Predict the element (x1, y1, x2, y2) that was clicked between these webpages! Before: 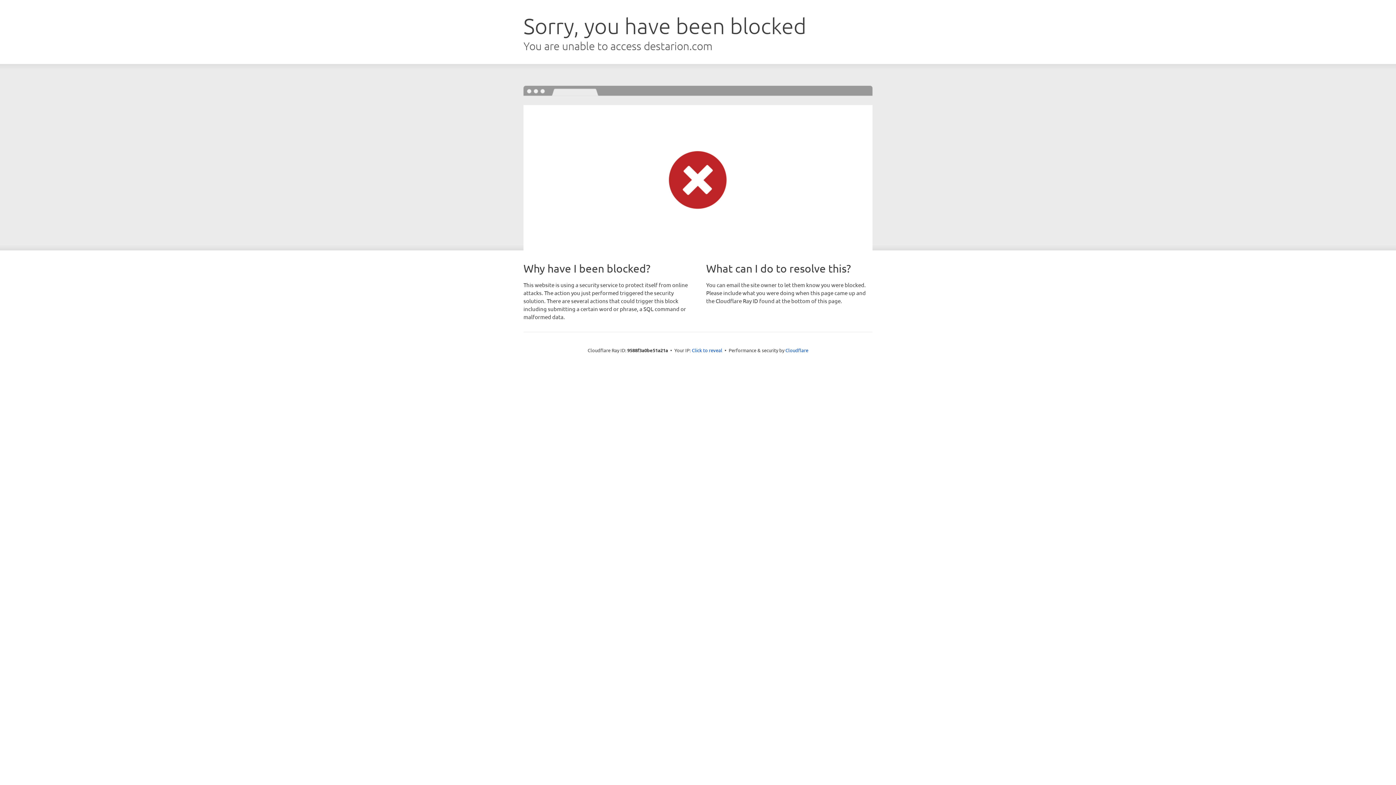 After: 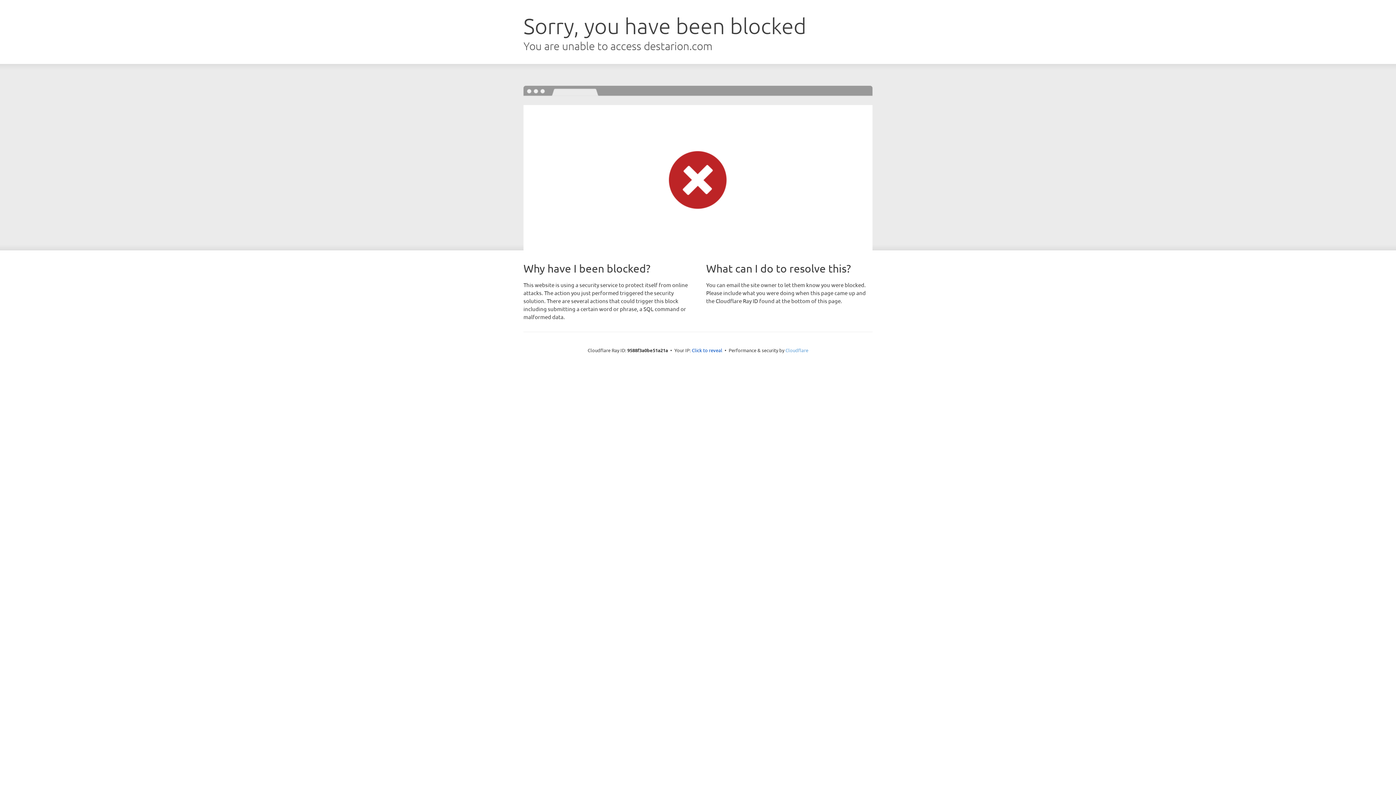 Action: bbox: (785, 347, 808, 353) label: Cloudflare